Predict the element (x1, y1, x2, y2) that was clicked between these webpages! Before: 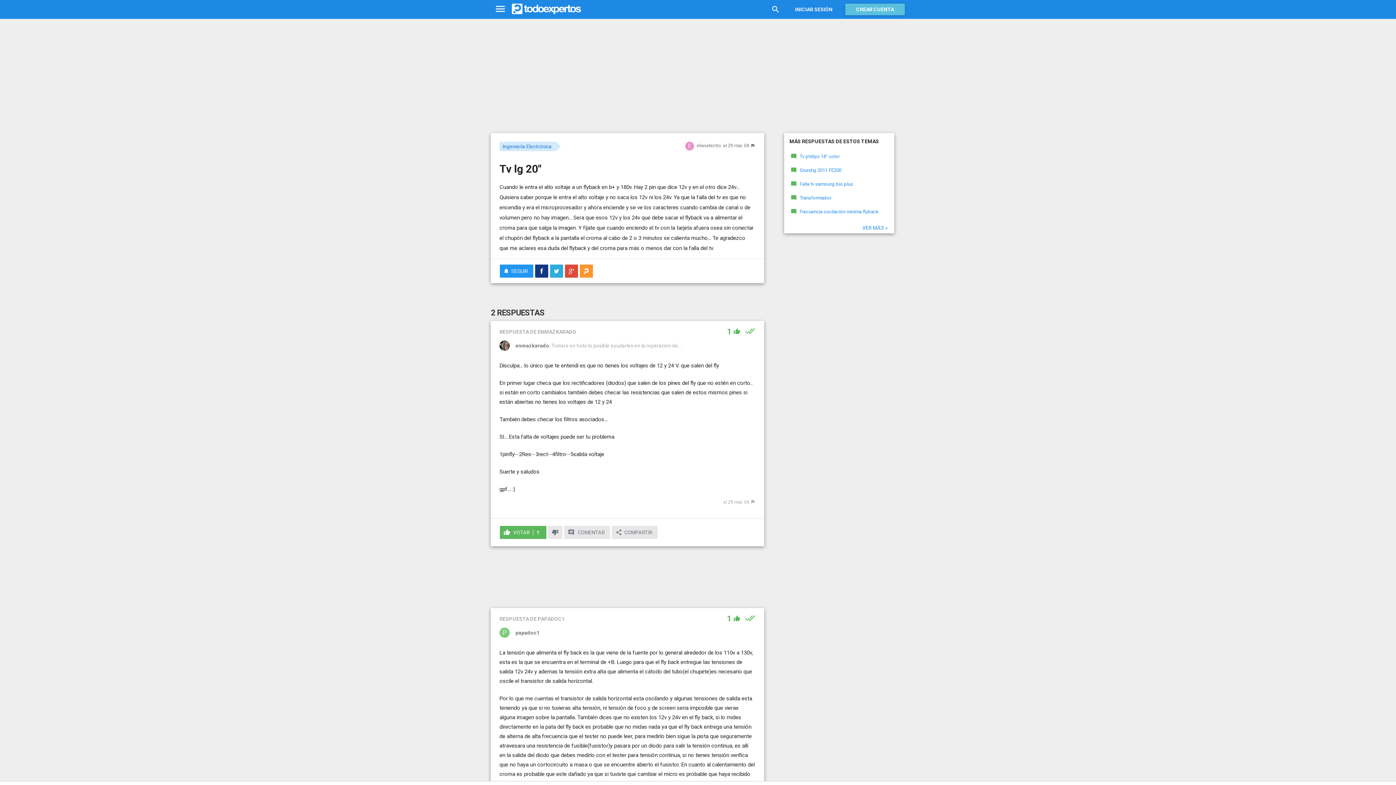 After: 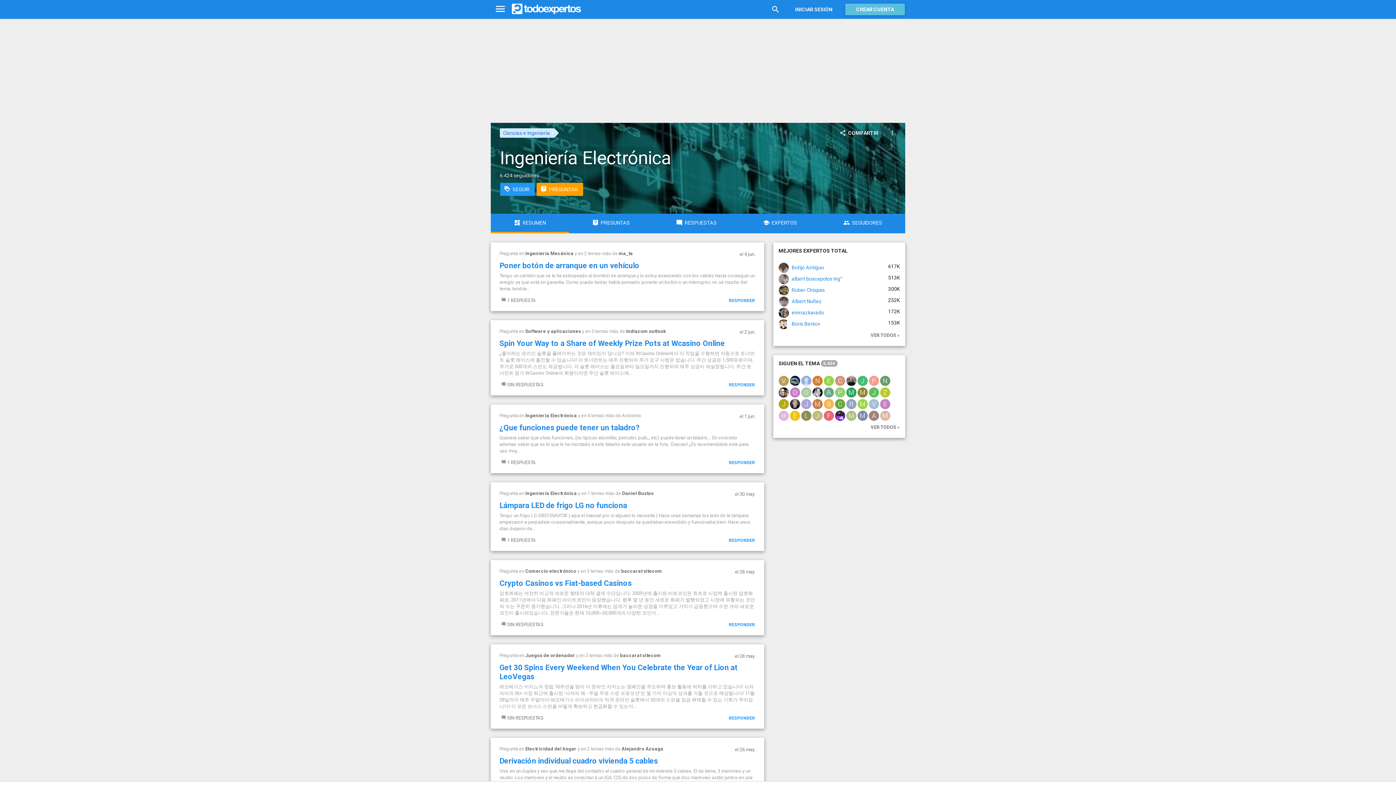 Action: bbox: (499, 141, 556, 151) label: Ingeniería Electrónica